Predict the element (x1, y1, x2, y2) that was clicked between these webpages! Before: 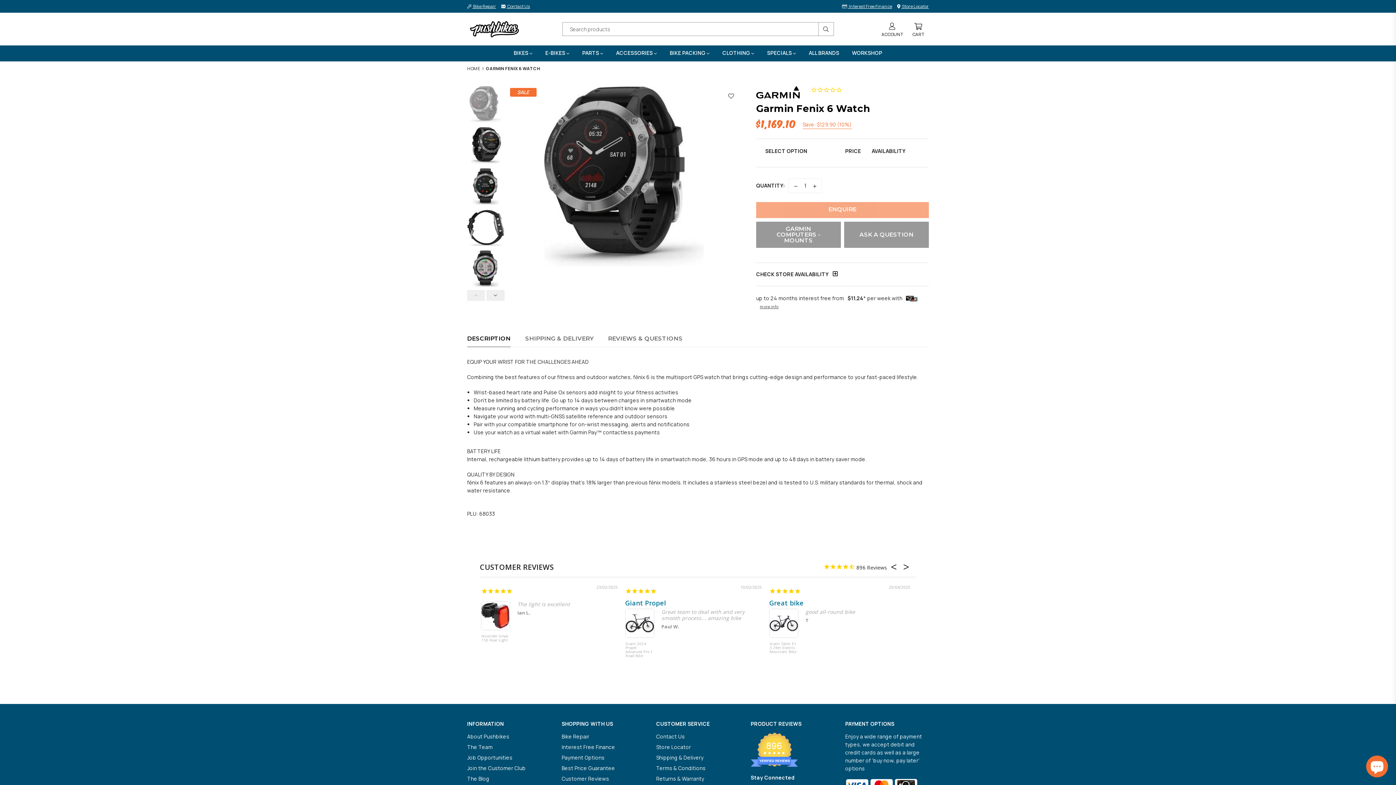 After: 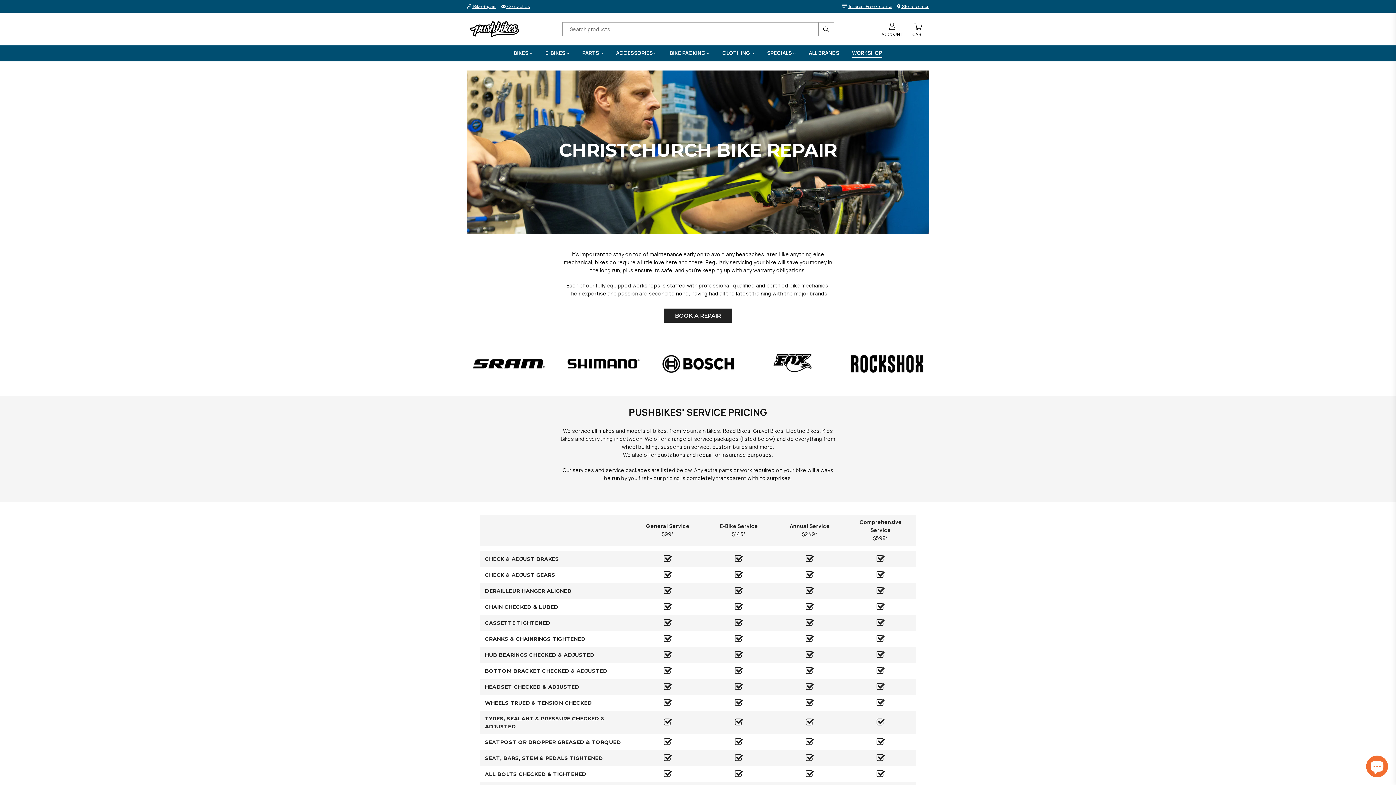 Action: bbox: (467, 3, 496, 9) label:  Bike Repair